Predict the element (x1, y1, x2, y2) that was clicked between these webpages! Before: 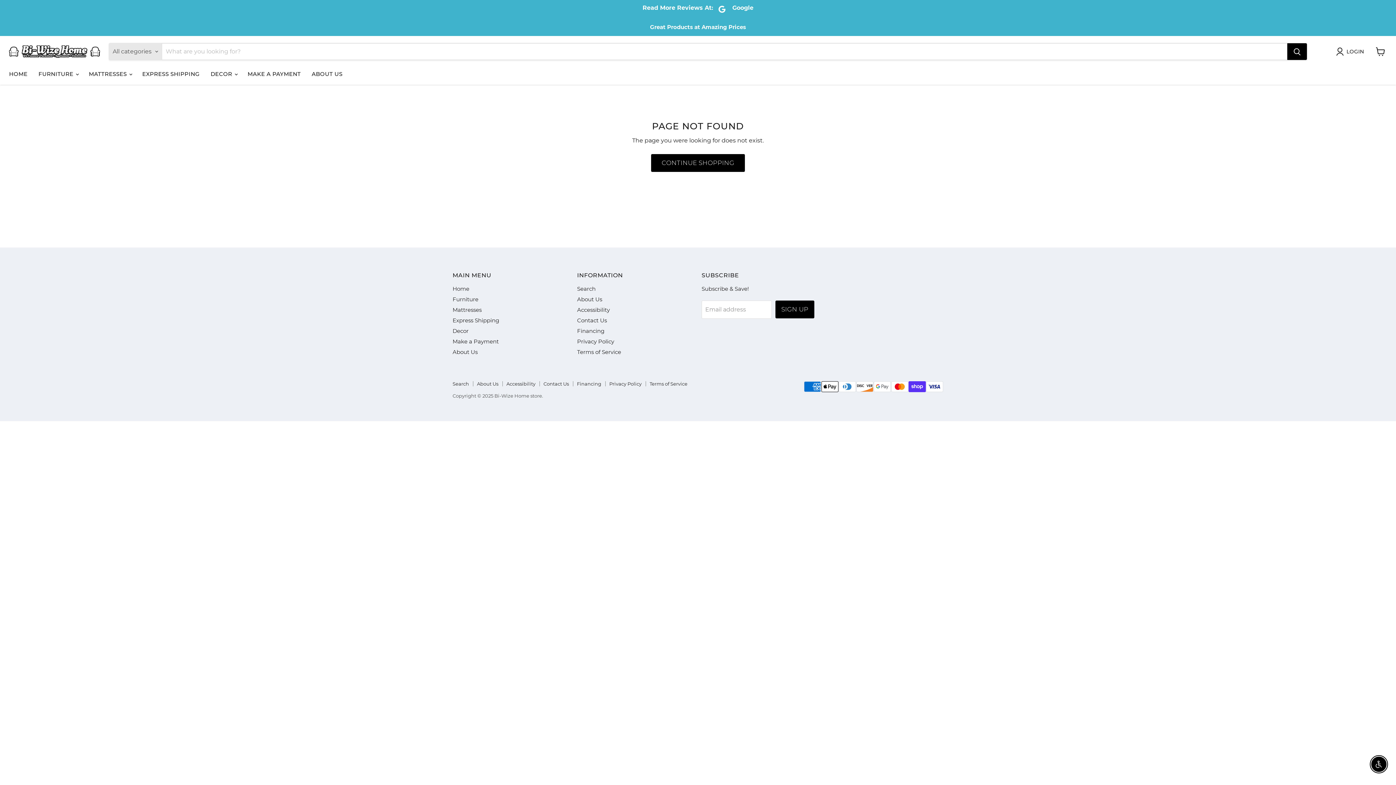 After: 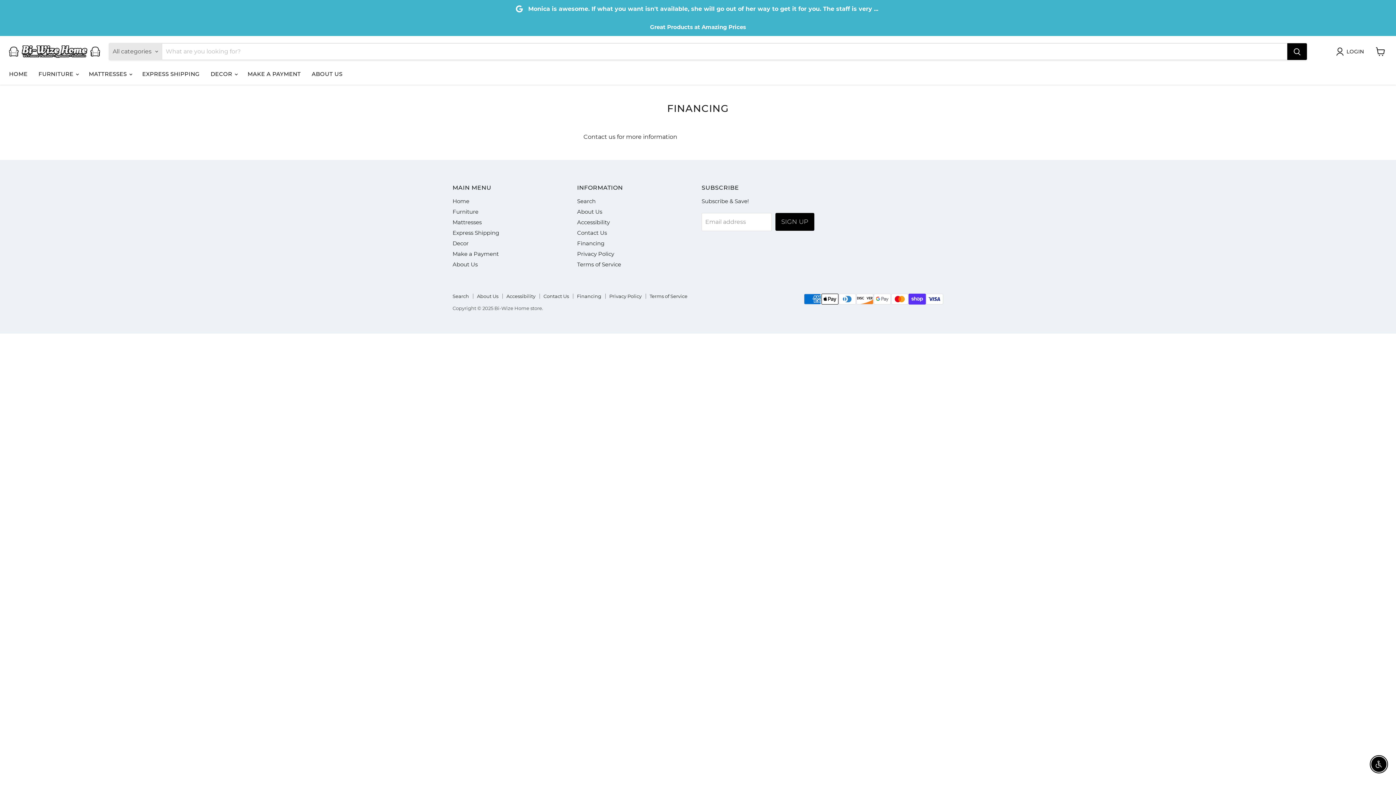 Action: label: Financing bbox: (577, 381, 601, 386)